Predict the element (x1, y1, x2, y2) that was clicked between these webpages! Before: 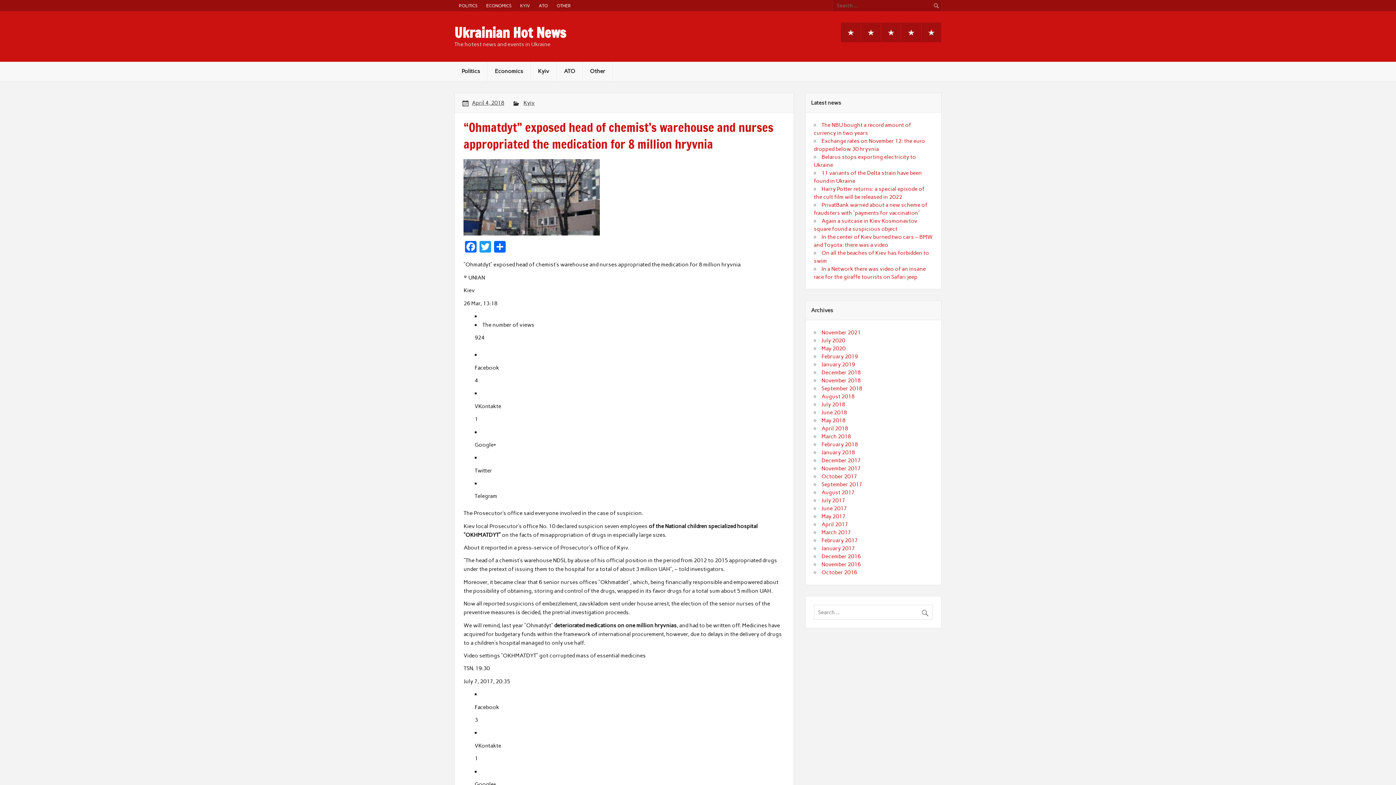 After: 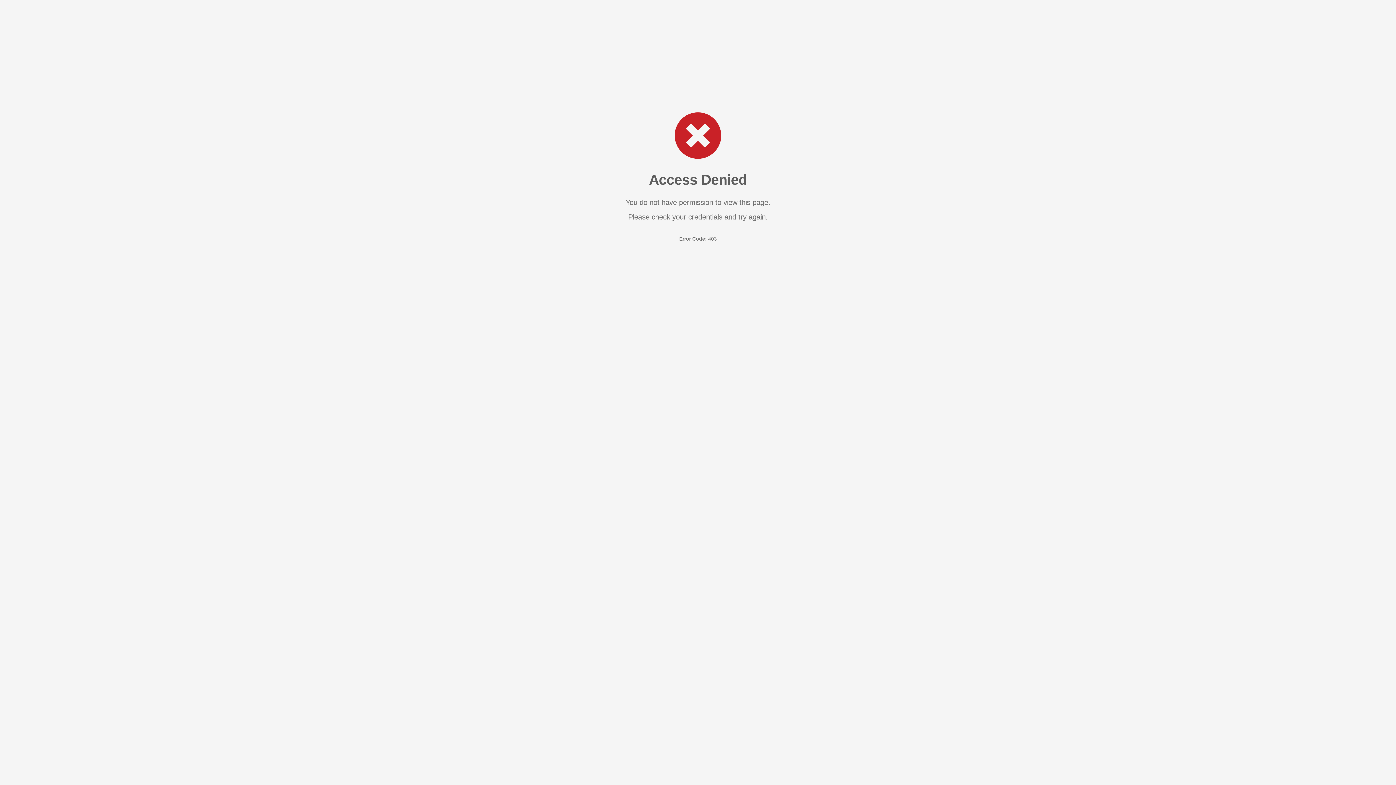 Action: label: December 2016 bbox: (821, 553, 861, 559)